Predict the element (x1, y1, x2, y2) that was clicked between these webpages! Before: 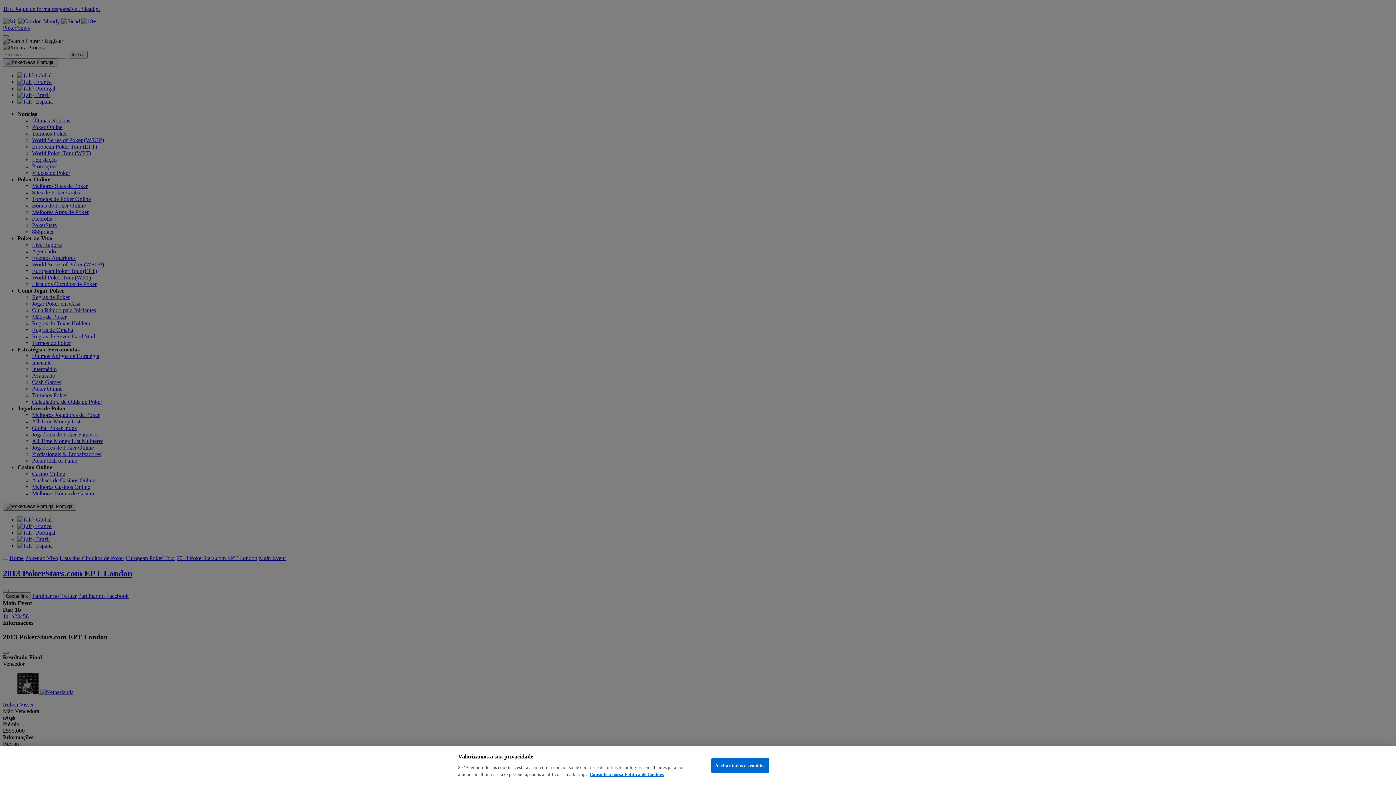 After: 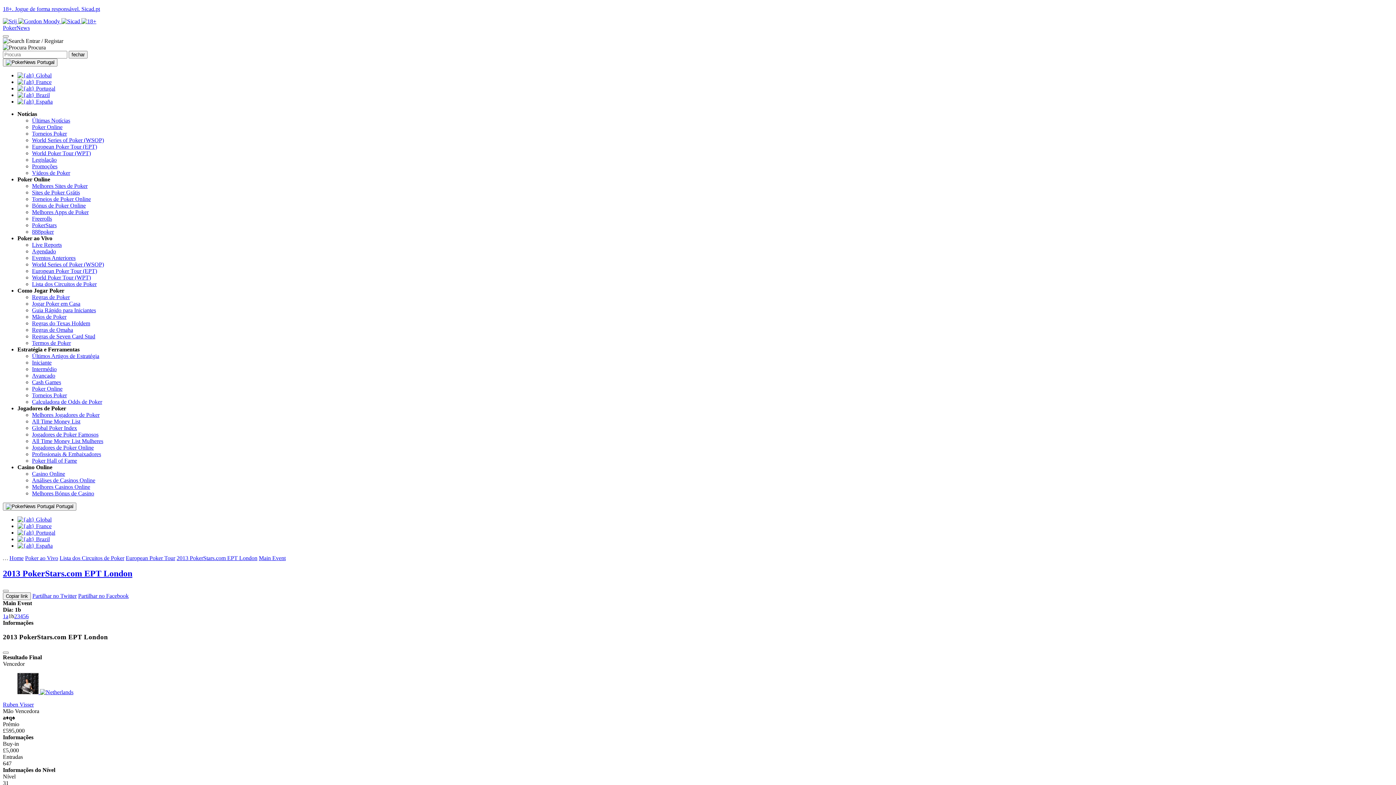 Action: bbox: (711, 758, 769, 773) label: Aceitar todos os cookies